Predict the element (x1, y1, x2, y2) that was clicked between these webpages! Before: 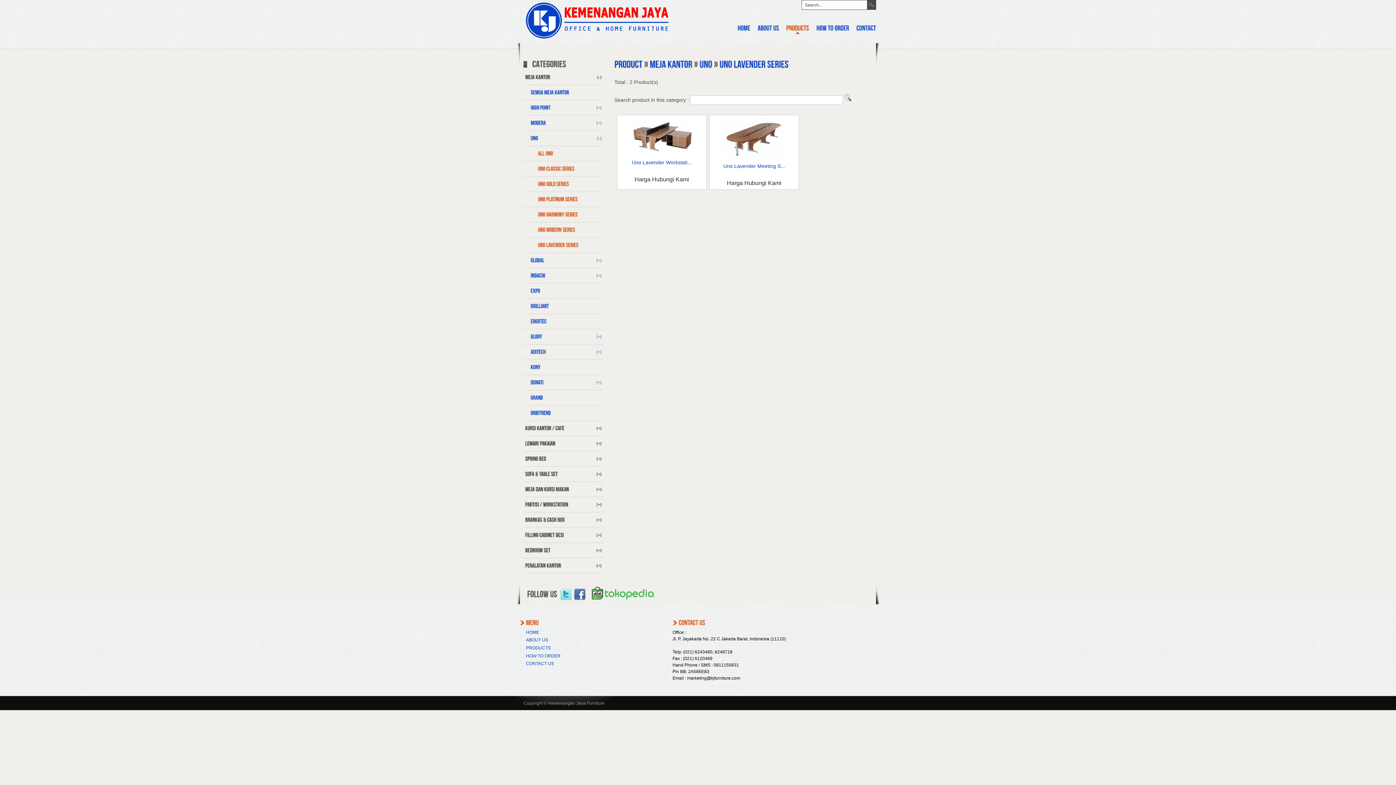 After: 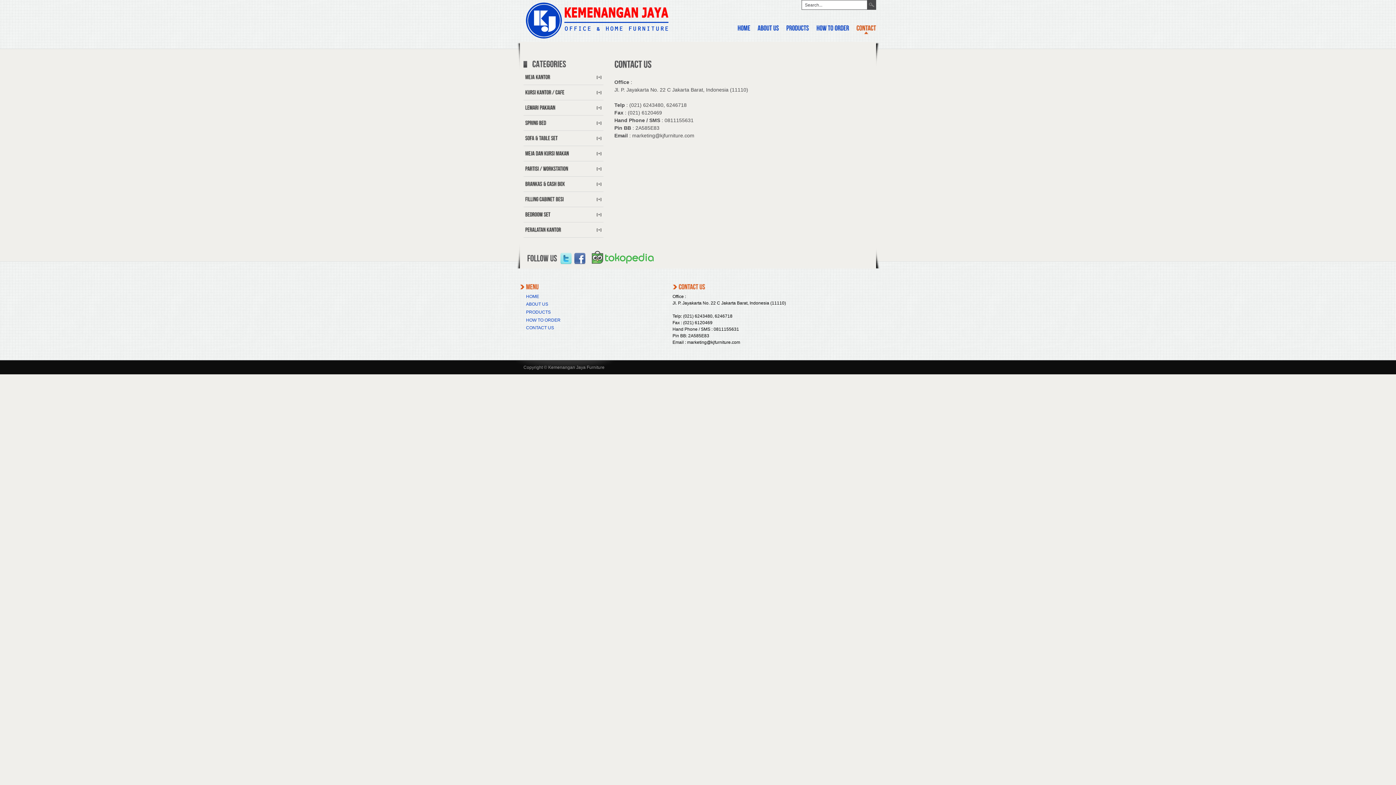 Action: bbox: (526, 661, 554, 666) label: CONTACT US